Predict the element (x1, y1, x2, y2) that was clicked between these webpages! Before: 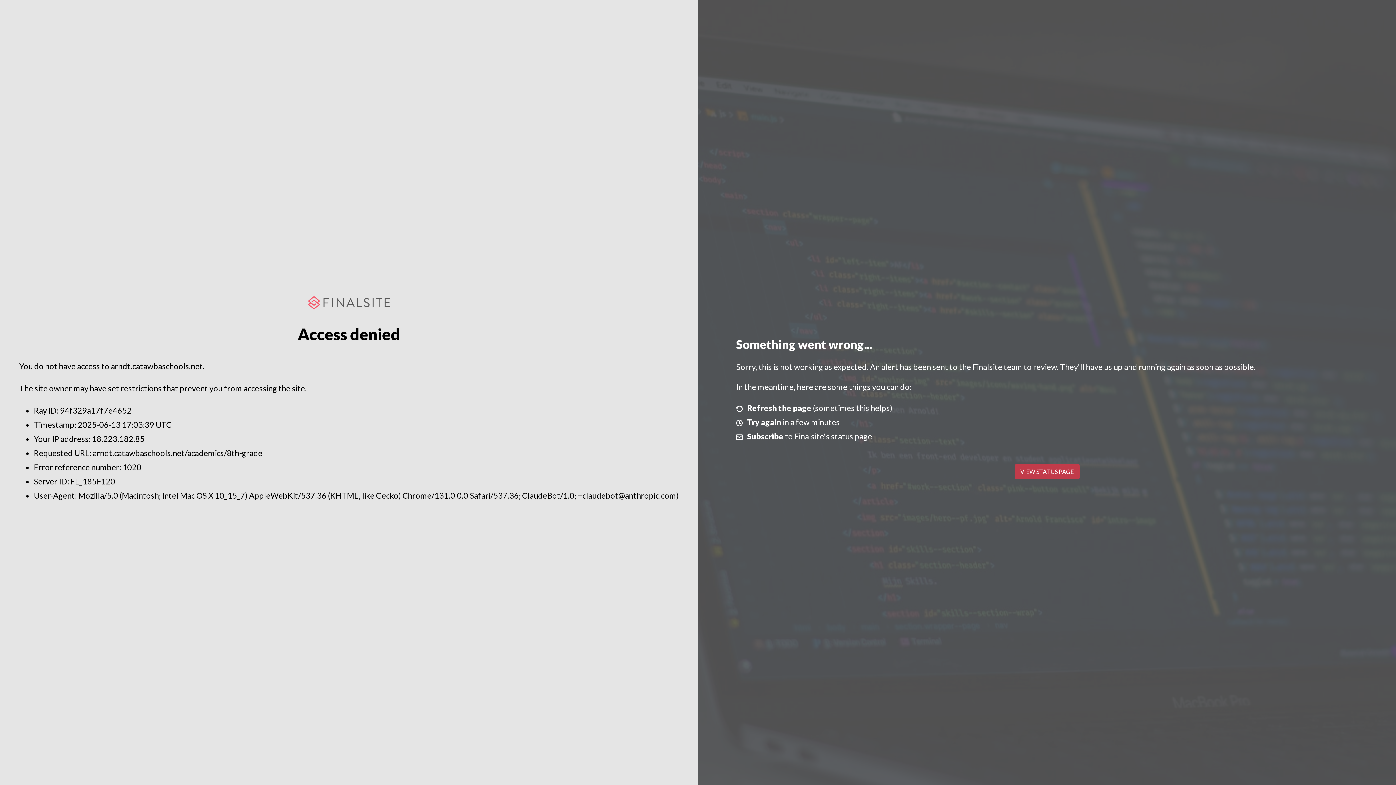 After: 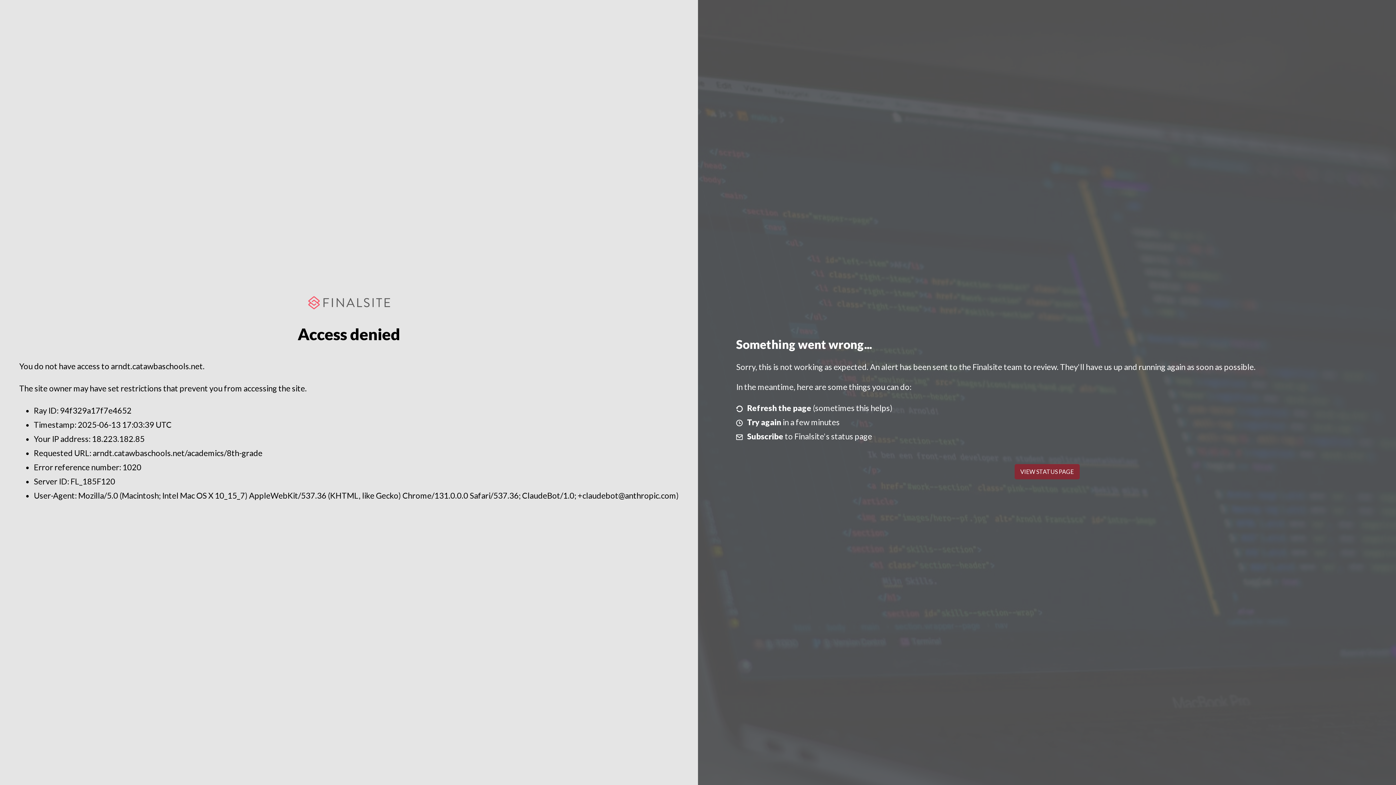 Action: bbox: (1014, 464, 1079, 479) label: VIEW STATUS PAGE